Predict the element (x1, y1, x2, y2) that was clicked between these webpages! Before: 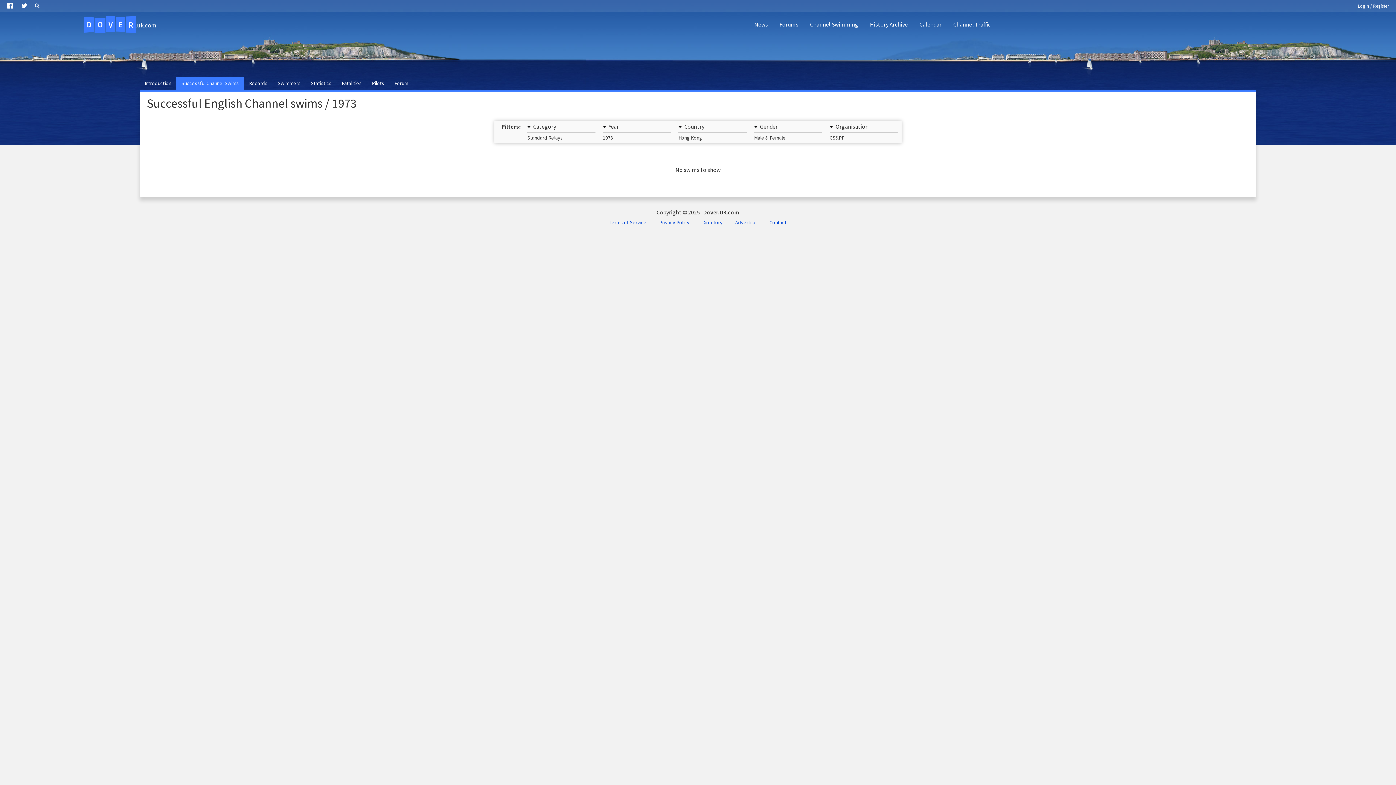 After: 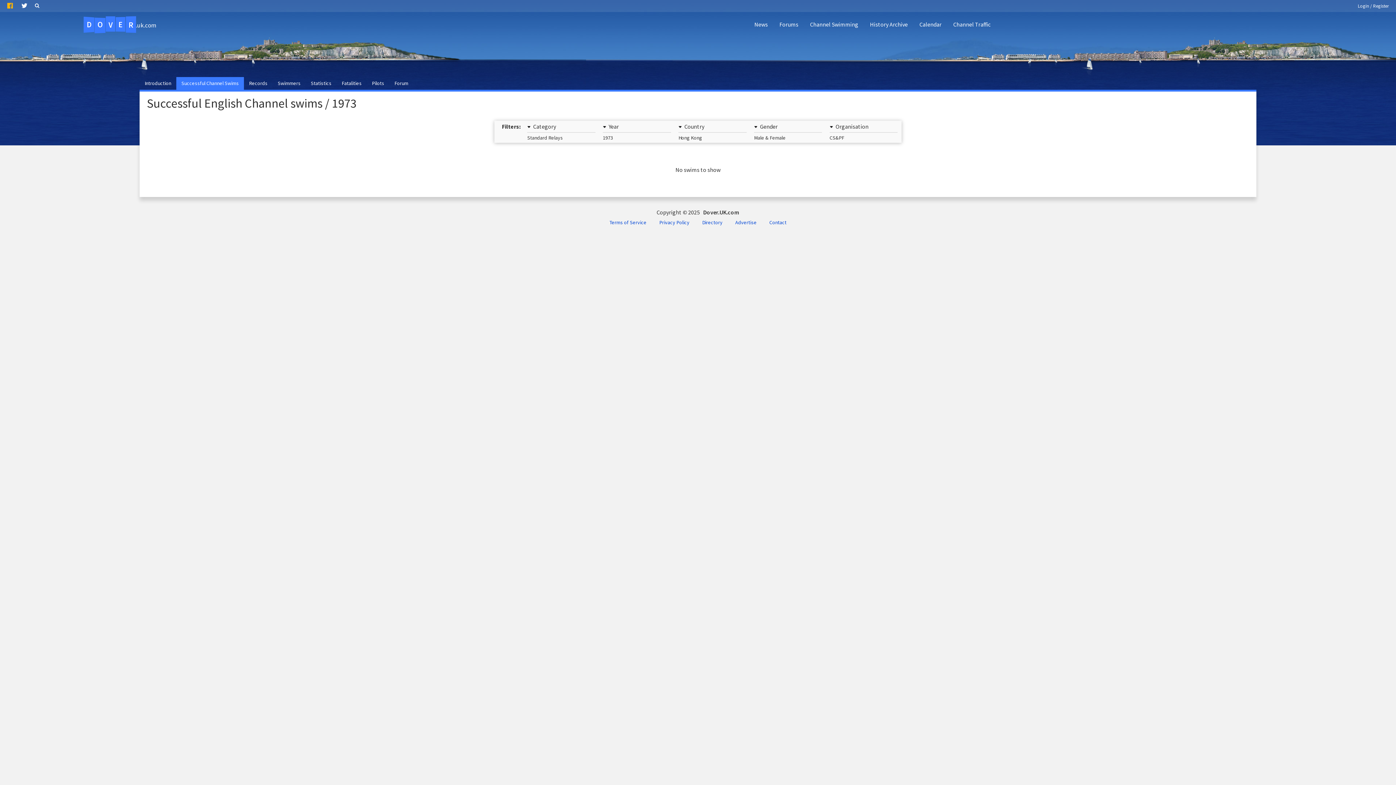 Action: bbox: (2, 0, 17, 11)